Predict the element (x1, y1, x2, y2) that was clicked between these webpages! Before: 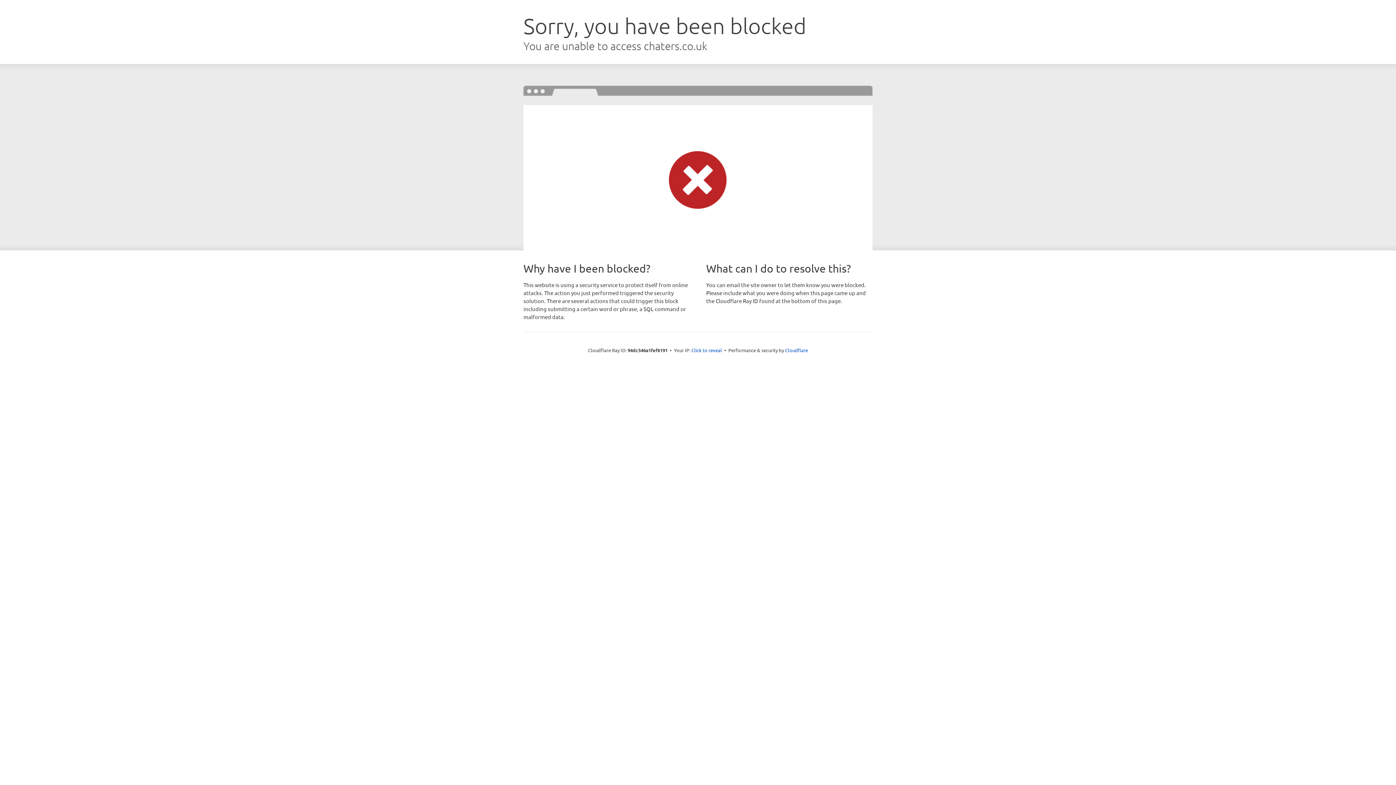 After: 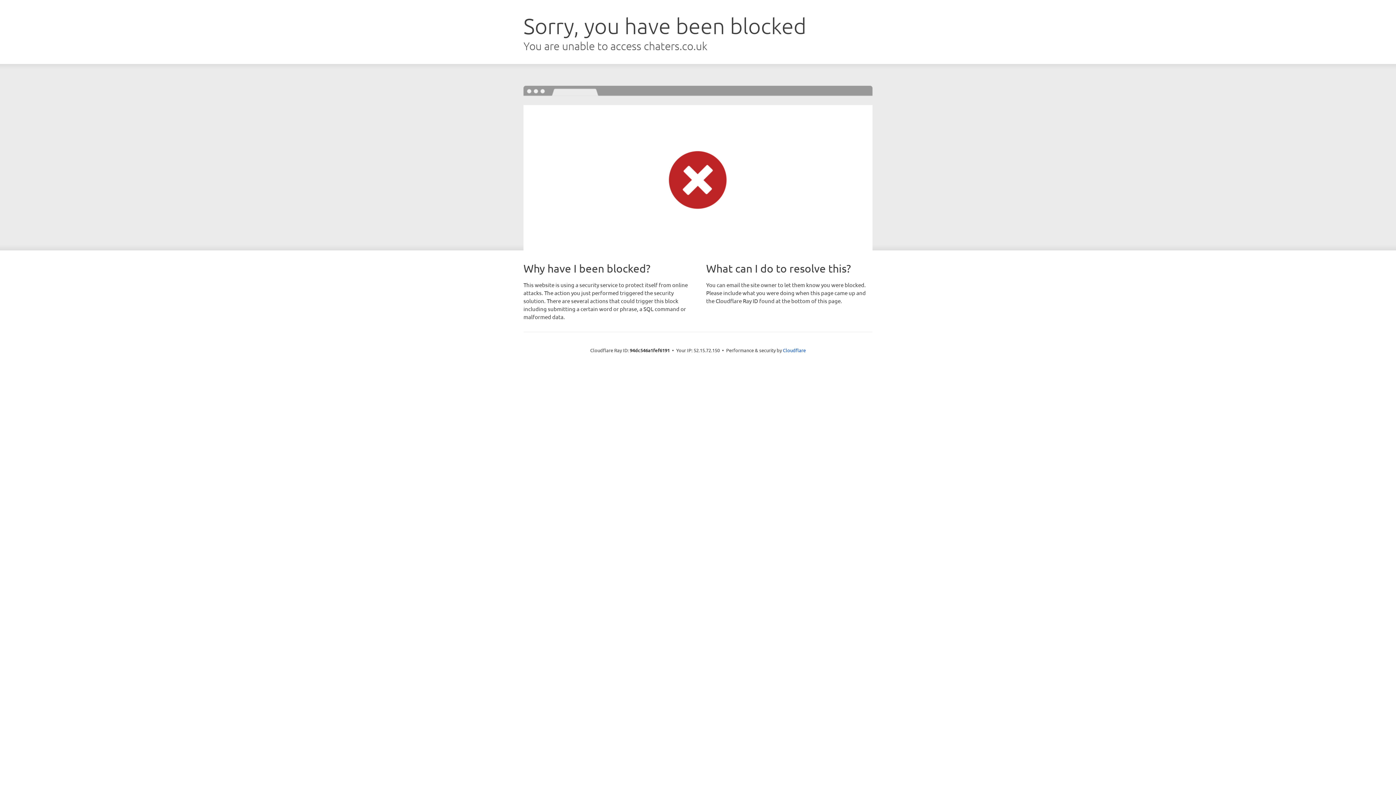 Action: bbox: (691, 346, 722, 353) label: Click to reveal